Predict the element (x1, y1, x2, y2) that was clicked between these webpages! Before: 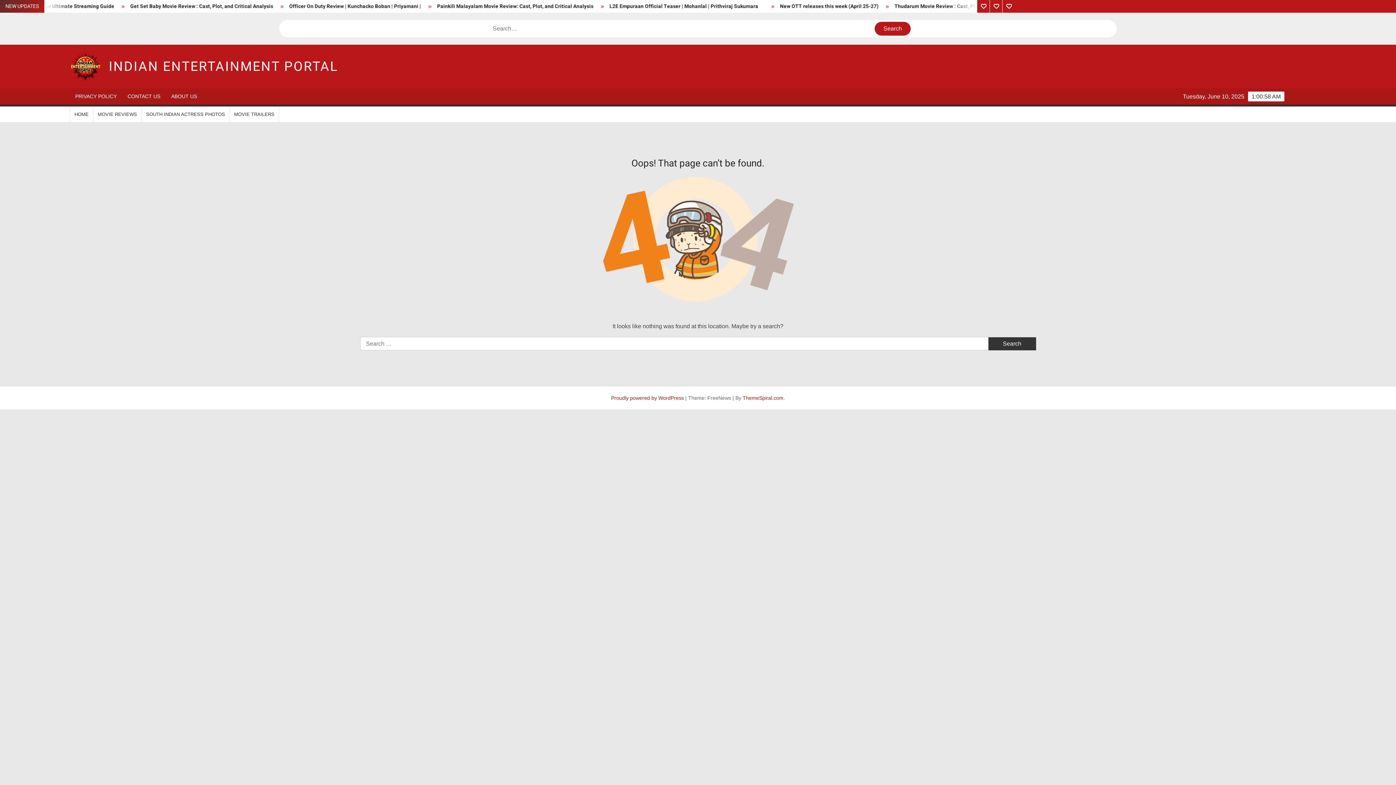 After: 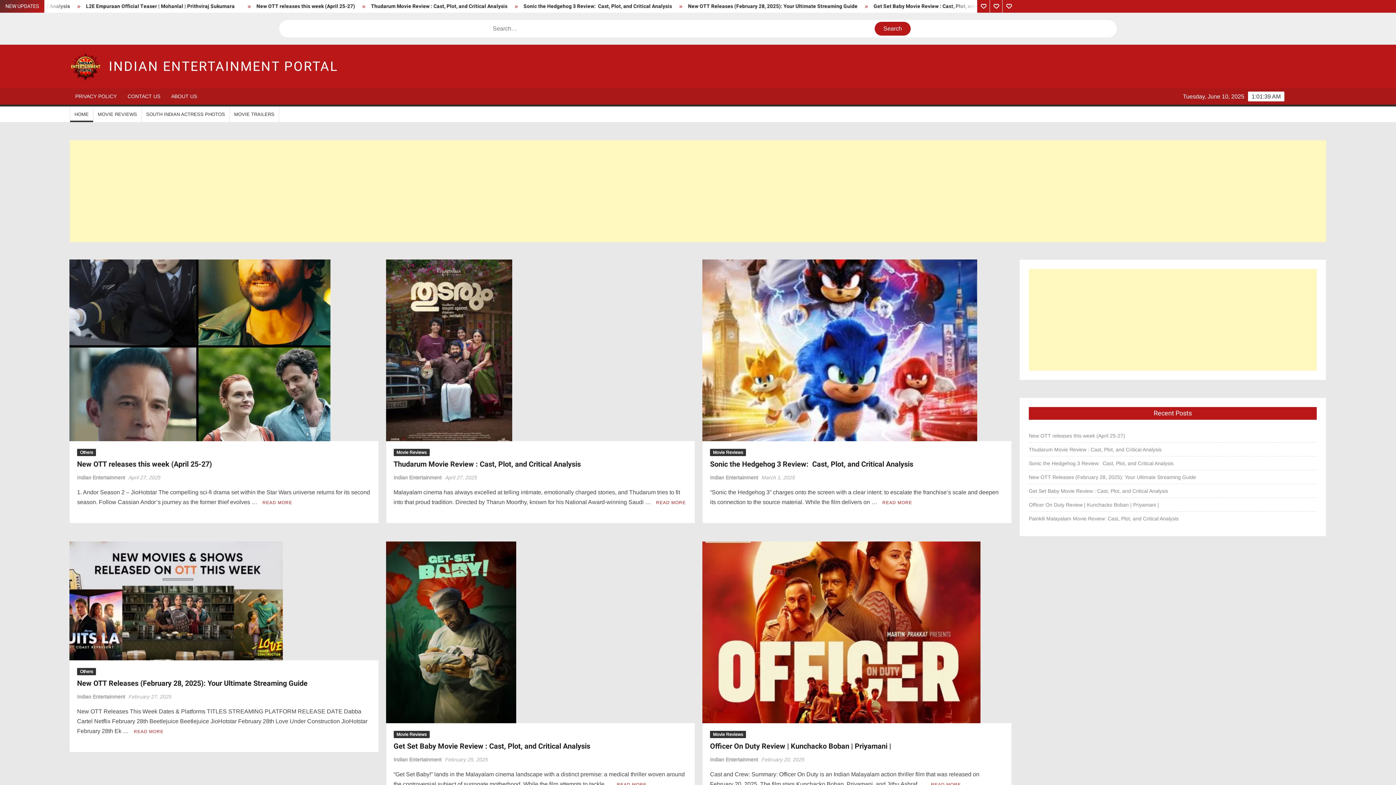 Action: bbox: (108, 56, 338, 76) label: INDIAN ENTERTAINMENT PORTAL